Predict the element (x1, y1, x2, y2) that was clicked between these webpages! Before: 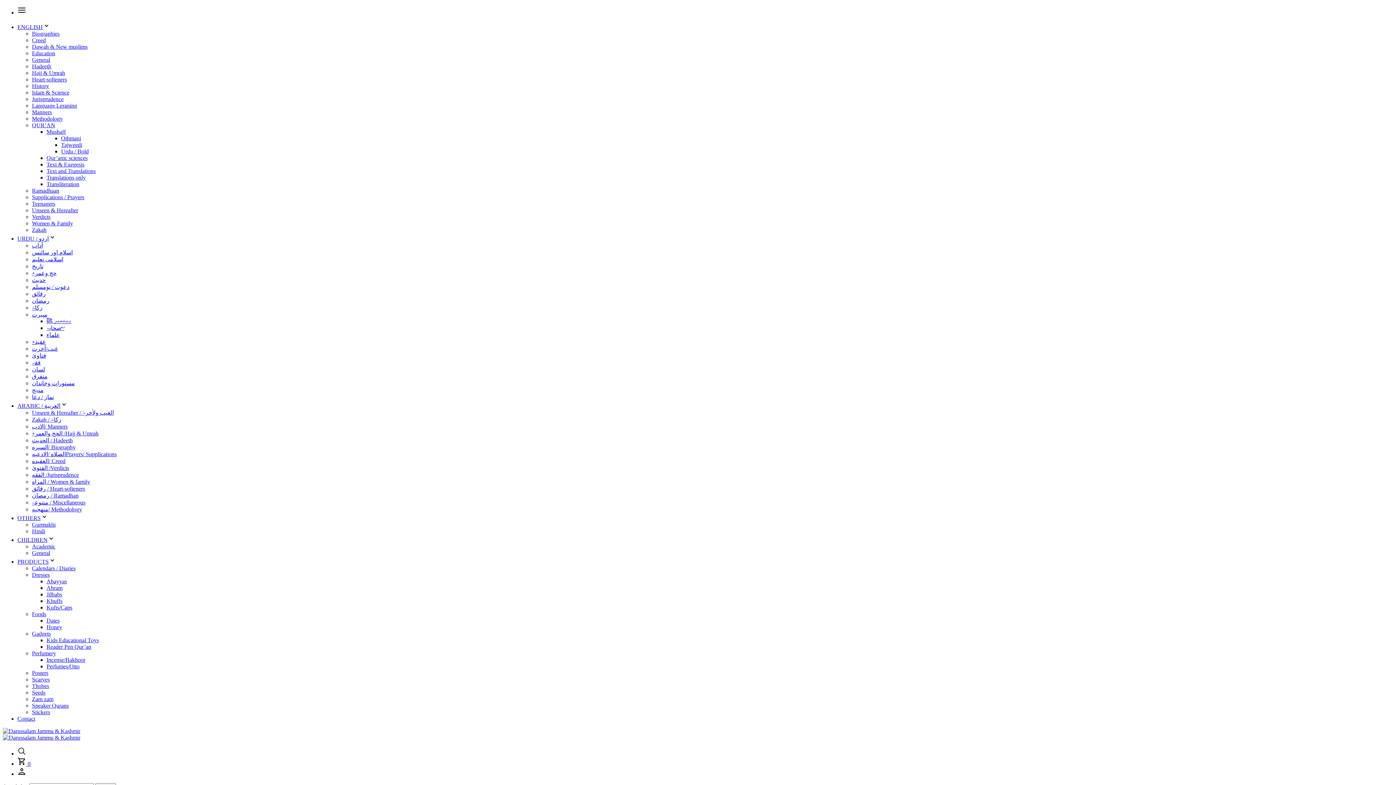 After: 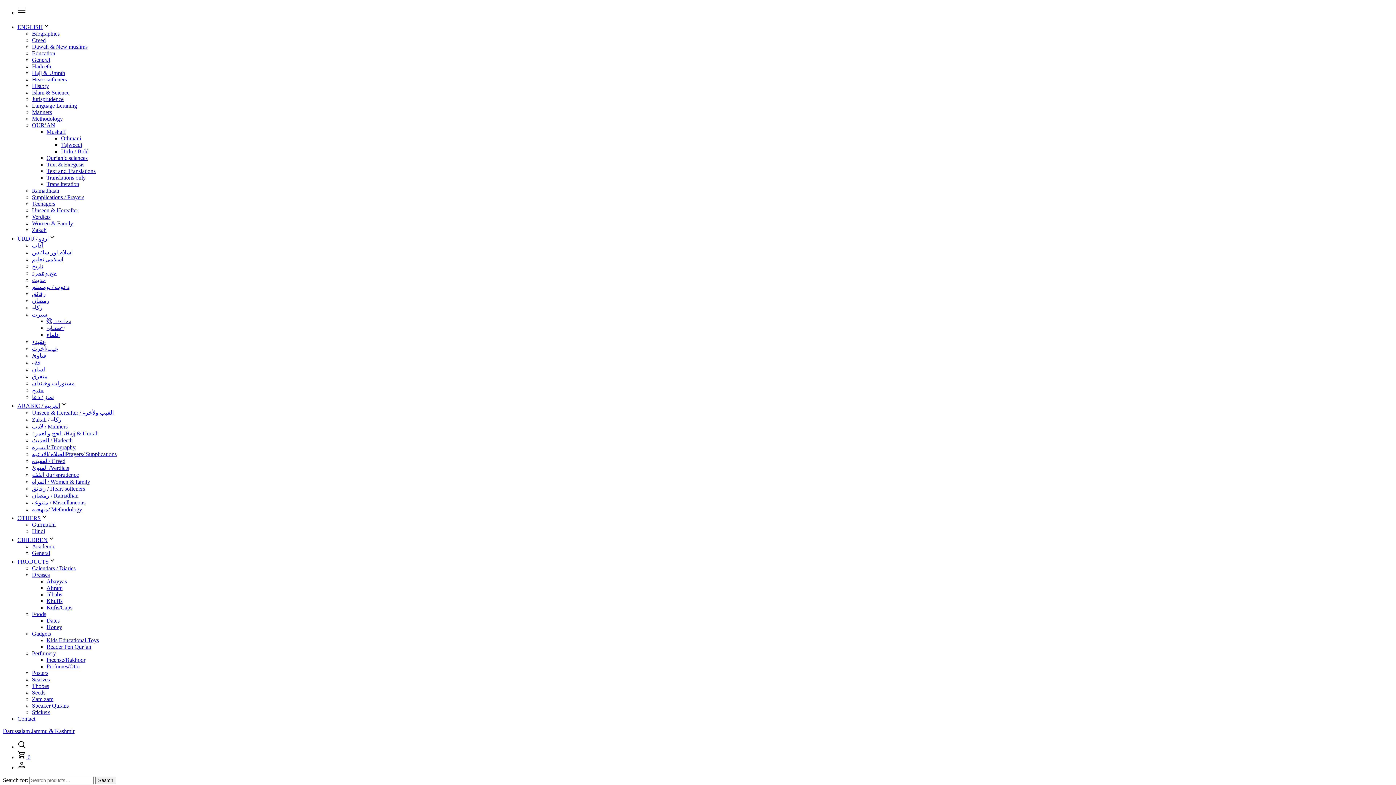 Action: bbox: (46, 318, 71, 324) label: پیغمبر ﷺ